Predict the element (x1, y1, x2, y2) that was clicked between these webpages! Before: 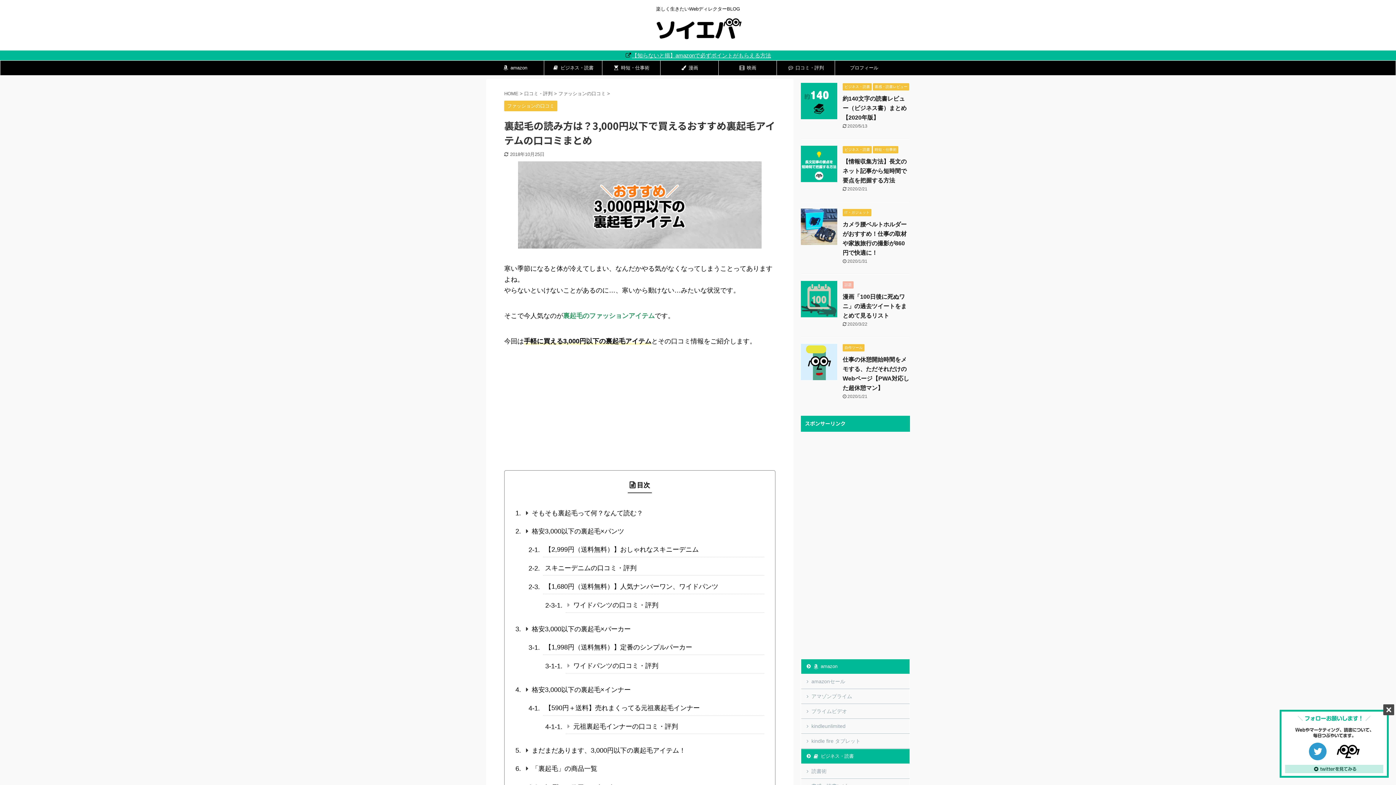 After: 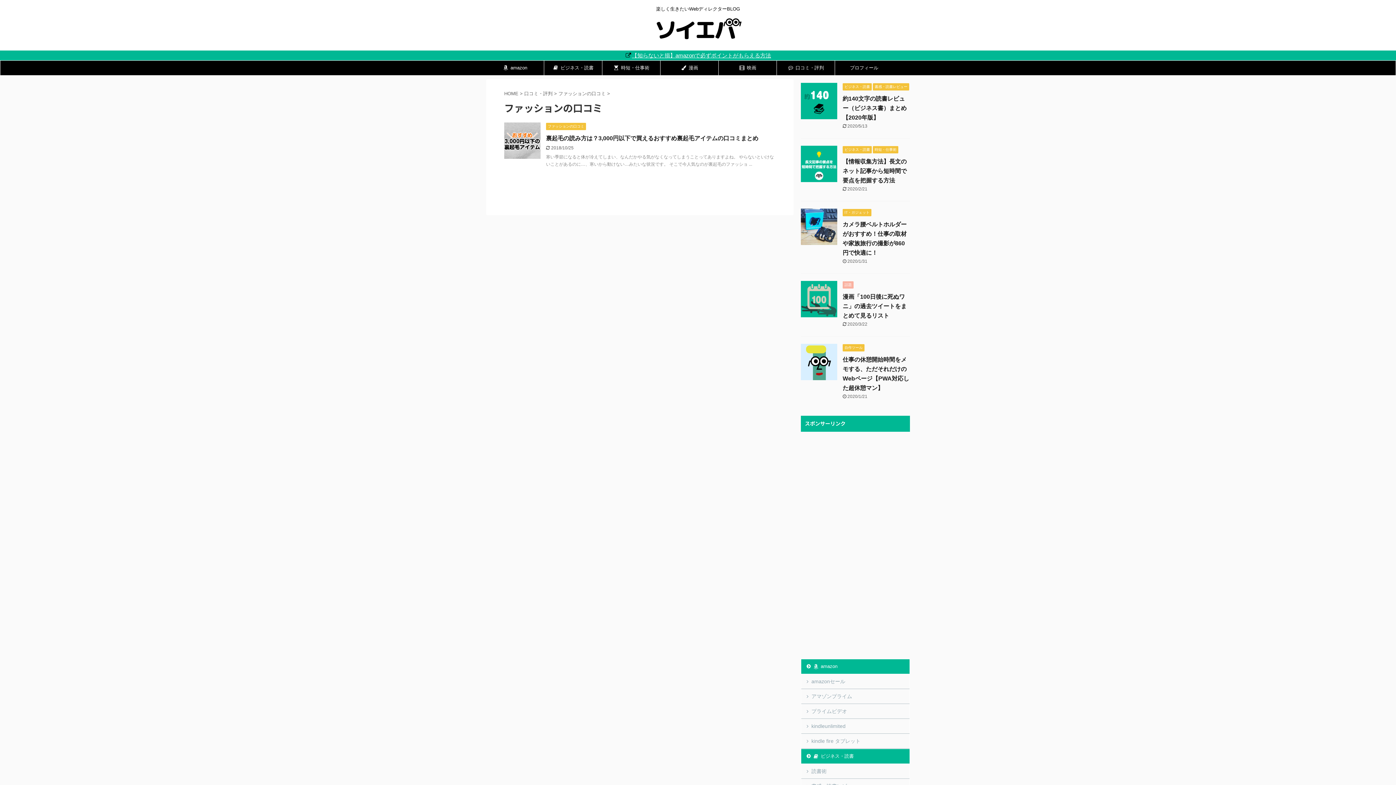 Action: bbox: (558, 91, 607, 96) label: ファッションの口コミ 